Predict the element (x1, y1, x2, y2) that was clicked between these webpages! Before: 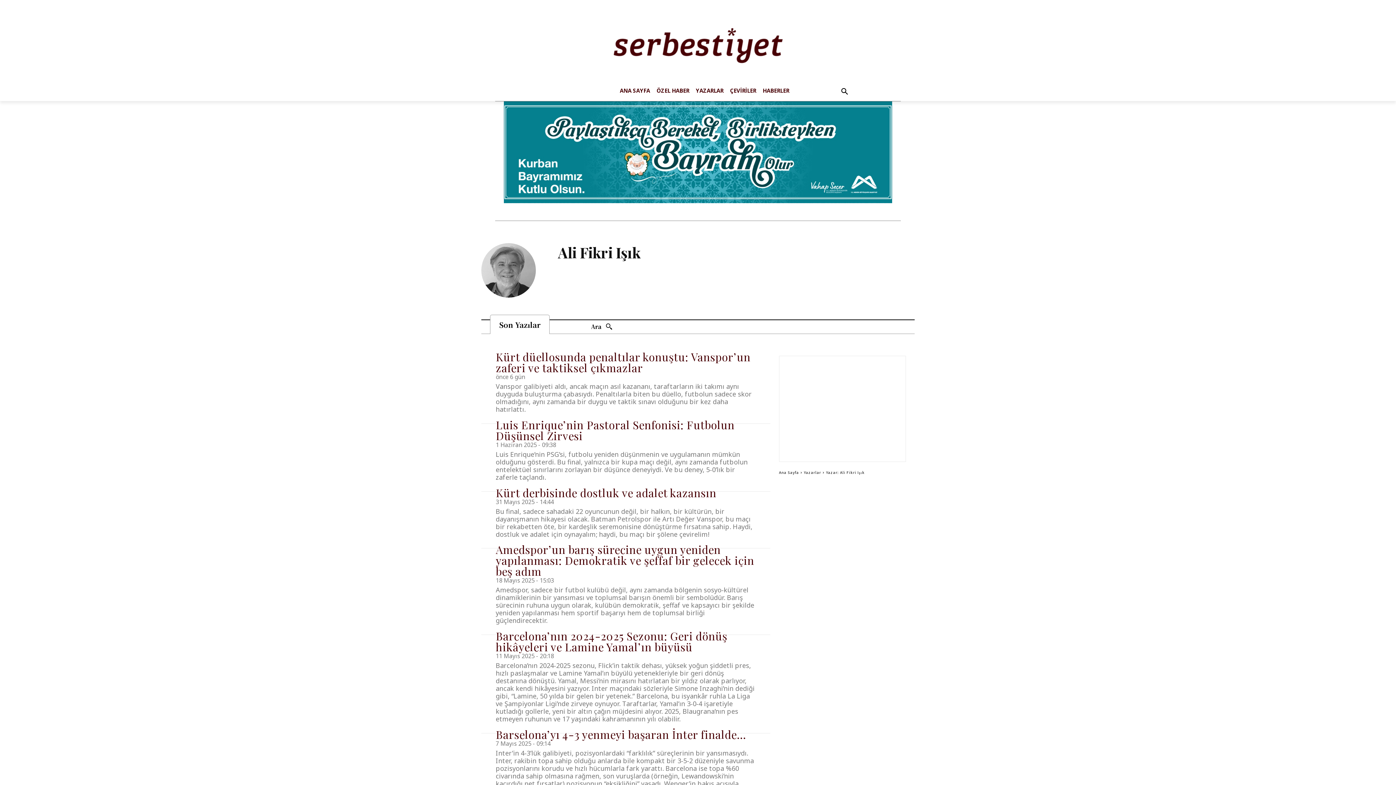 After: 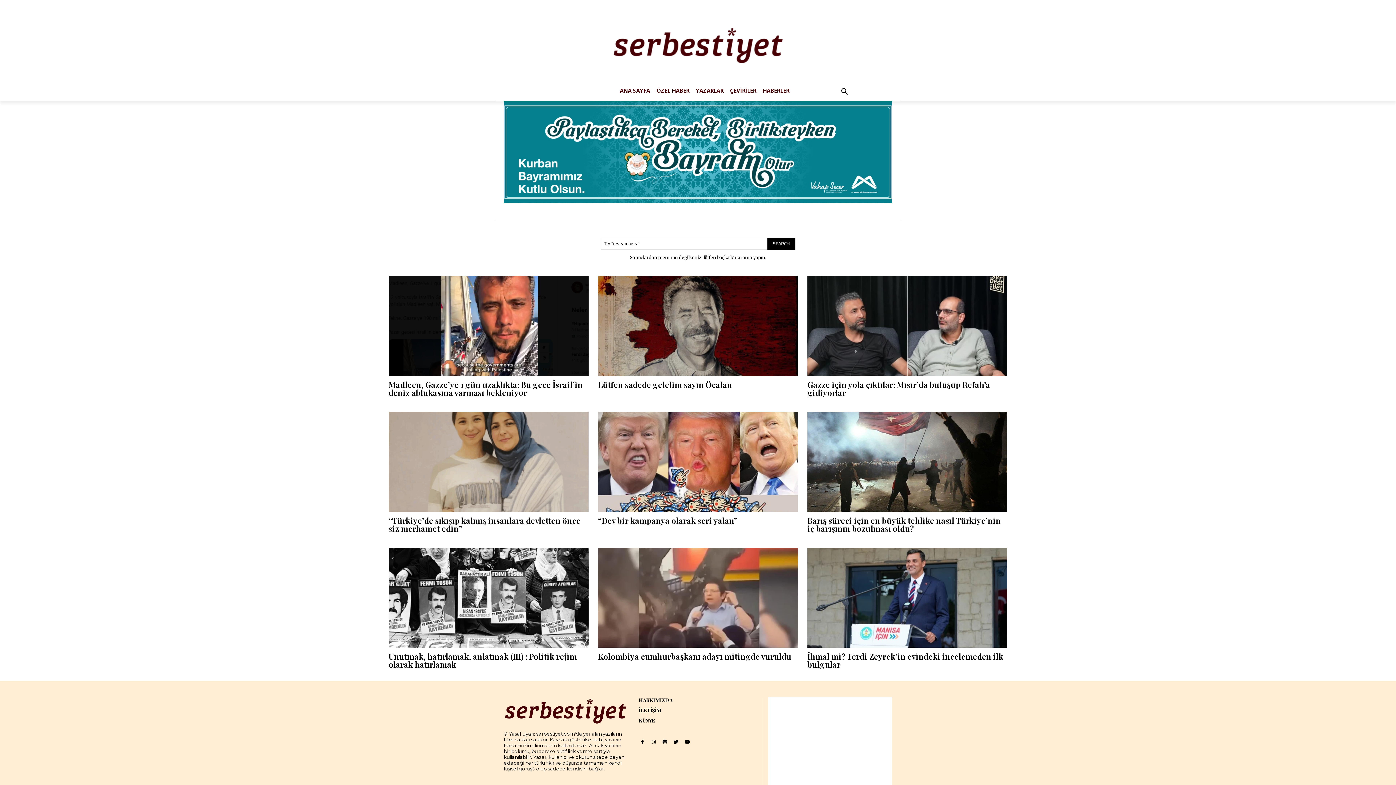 Action: label: Search bbox: (585, 320, 618, 333)